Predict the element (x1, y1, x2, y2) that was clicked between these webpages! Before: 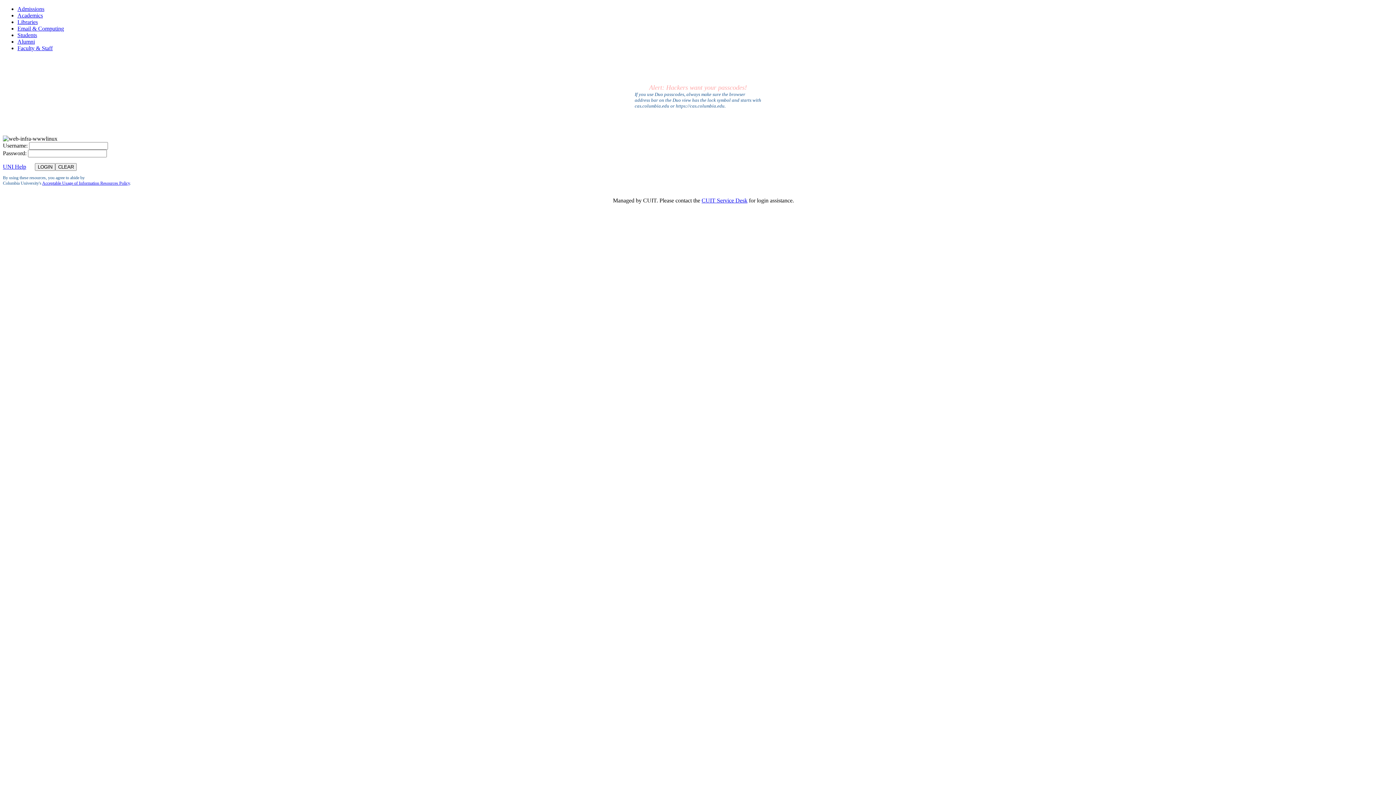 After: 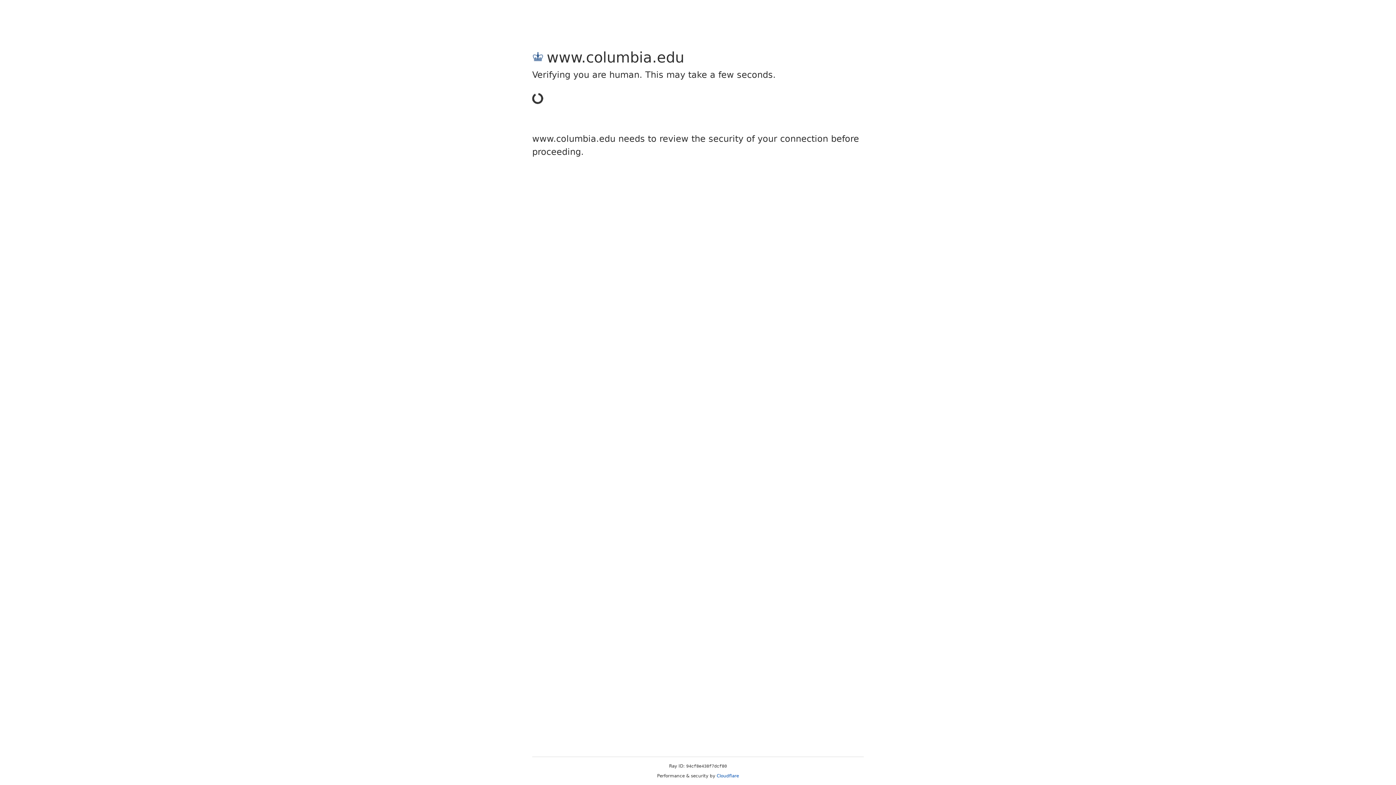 Action: bbox: (17, 32, 37, 38) label: Students